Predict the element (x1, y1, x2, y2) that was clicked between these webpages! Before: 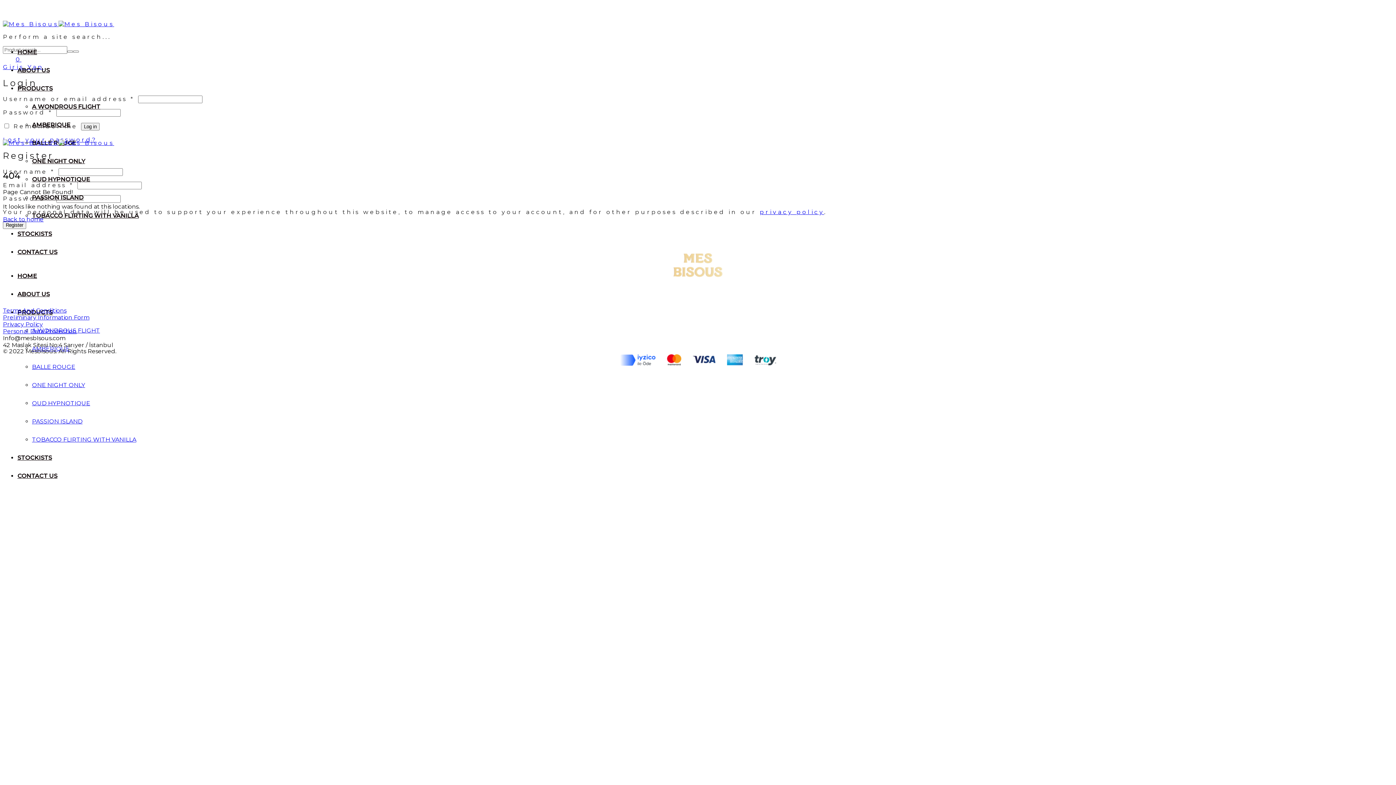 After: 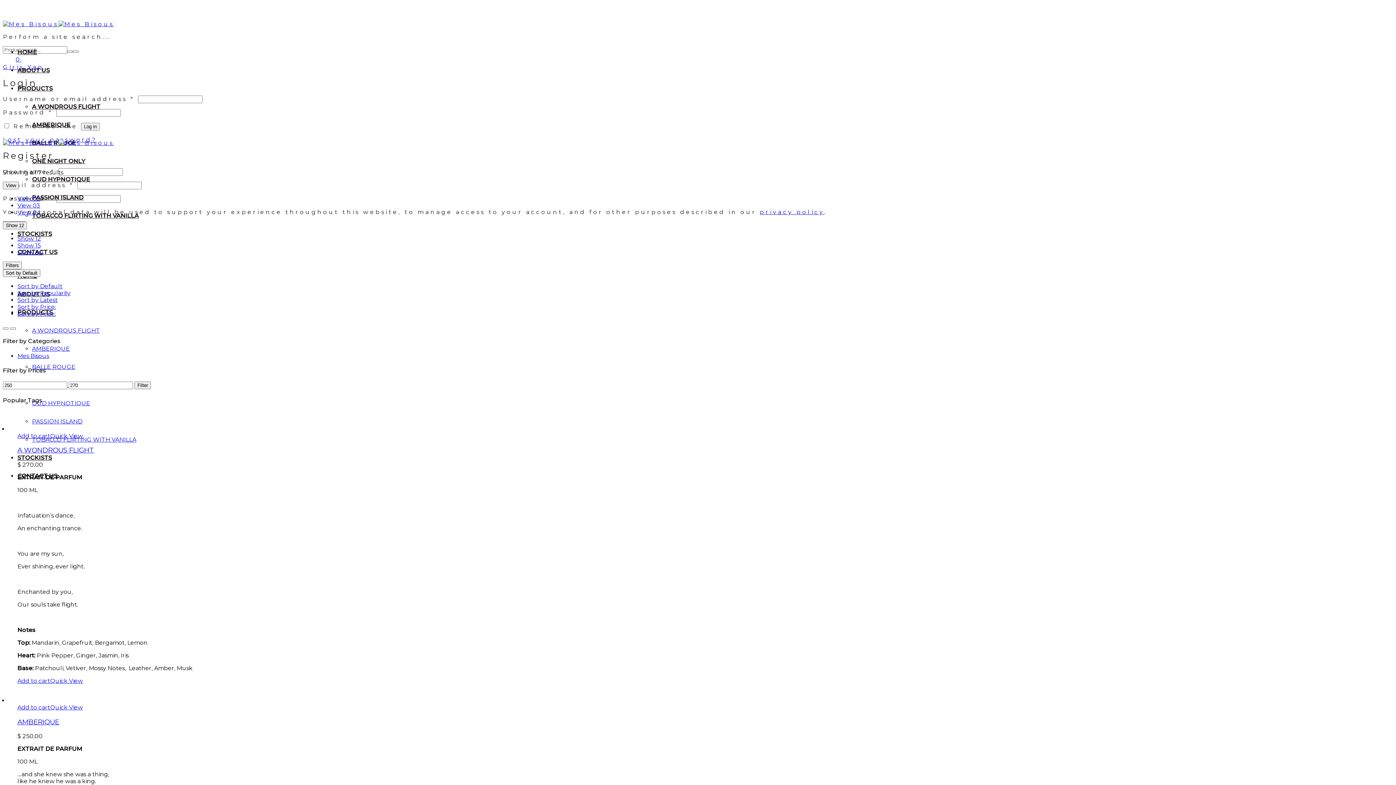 Action: bbox: (17, 85, 52, 92) label: PRODUCTS